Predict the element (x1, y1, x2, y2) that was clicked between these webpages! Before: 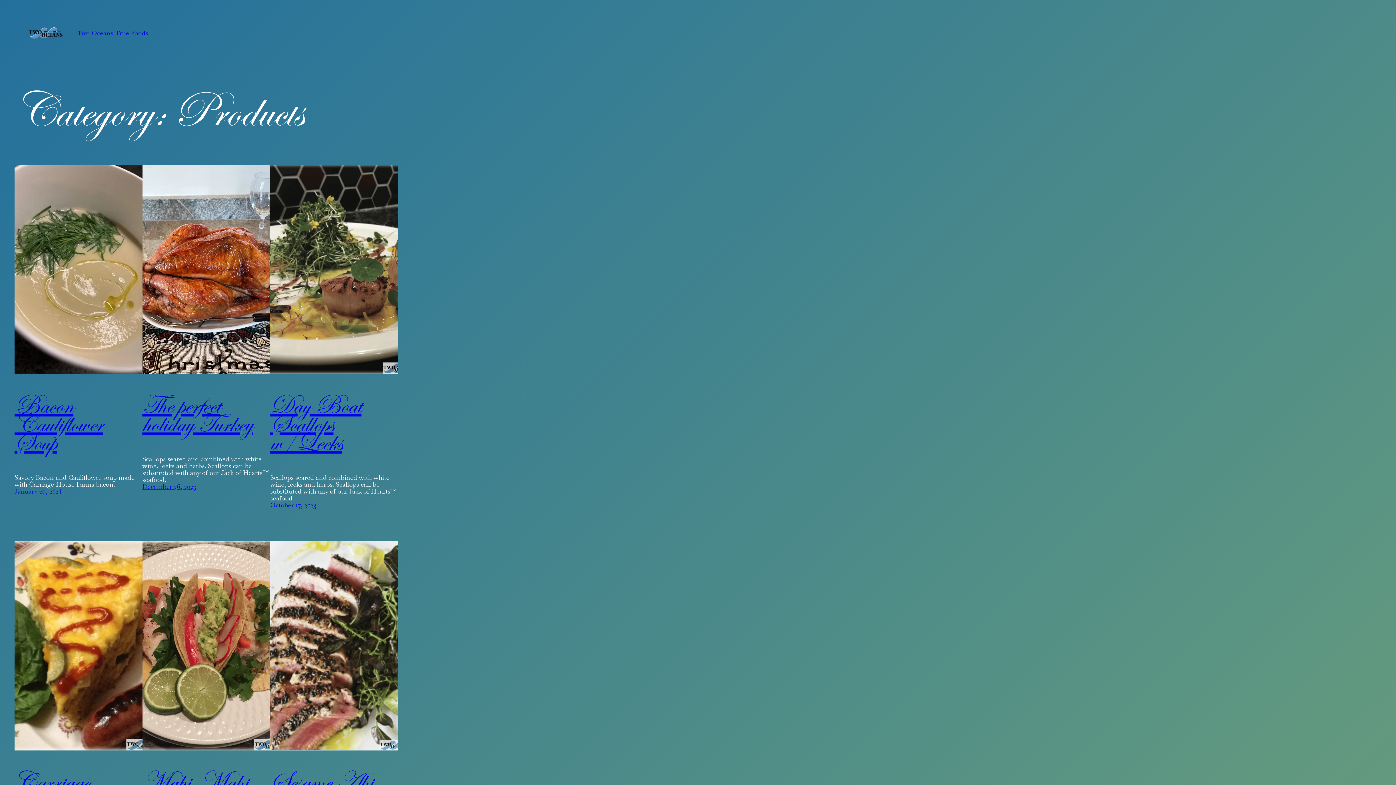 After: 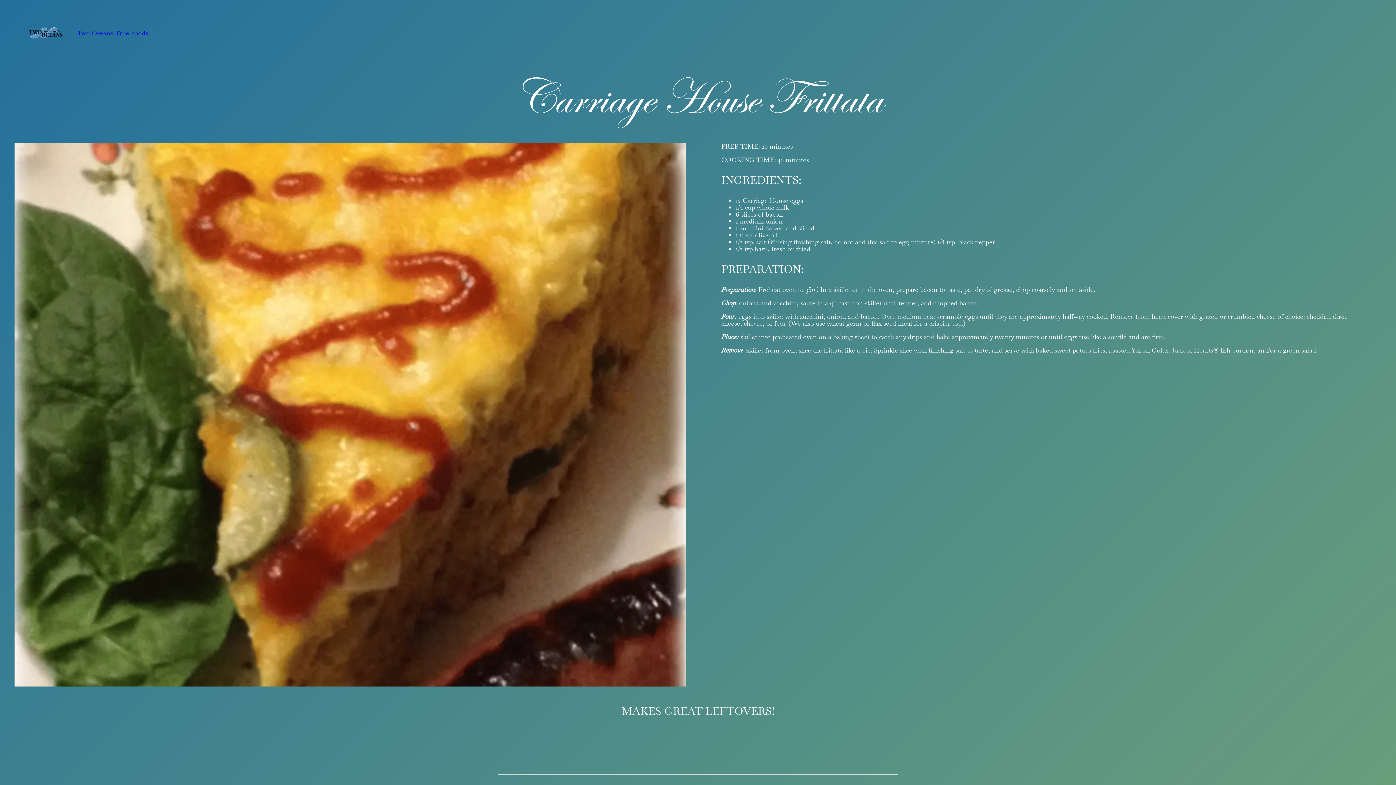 Action: bbox: (14, 541, 142, 750)